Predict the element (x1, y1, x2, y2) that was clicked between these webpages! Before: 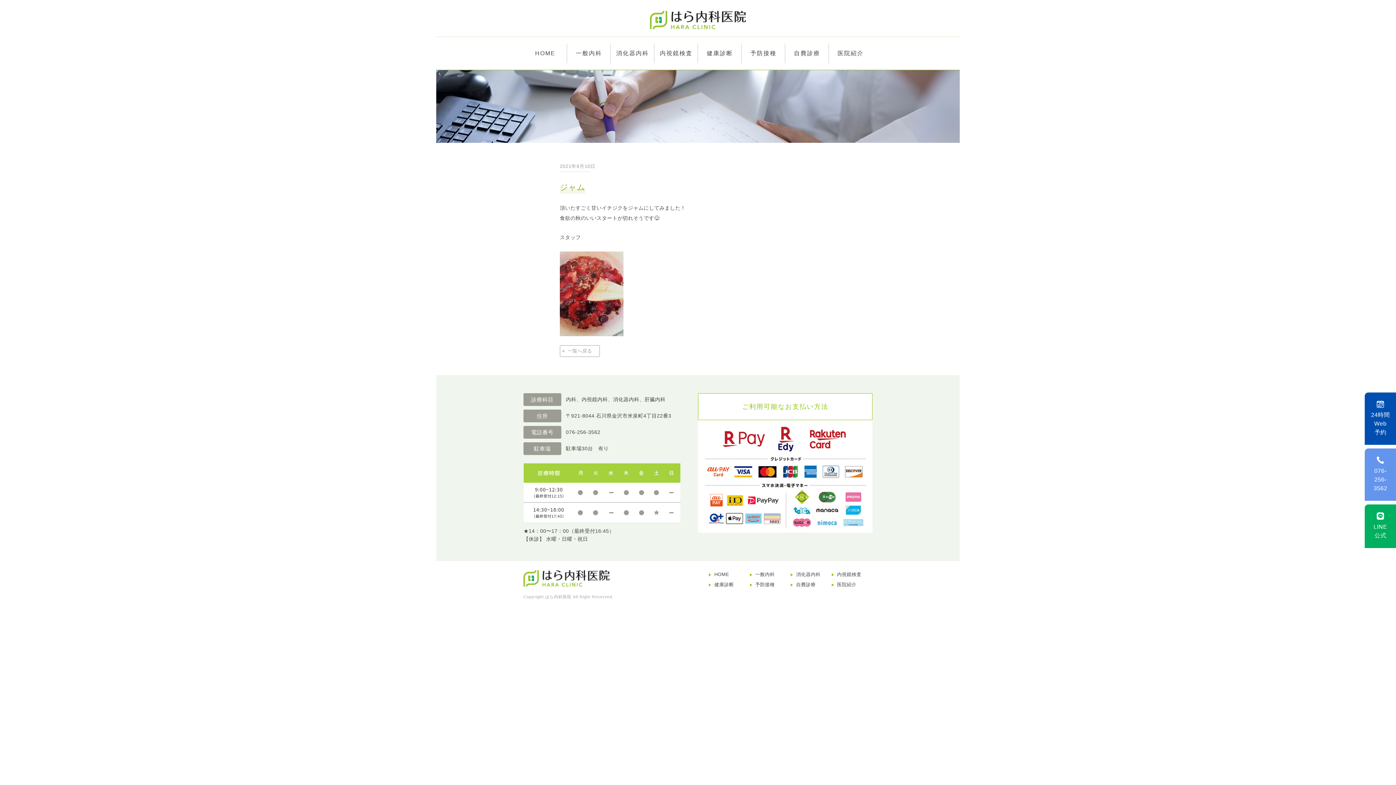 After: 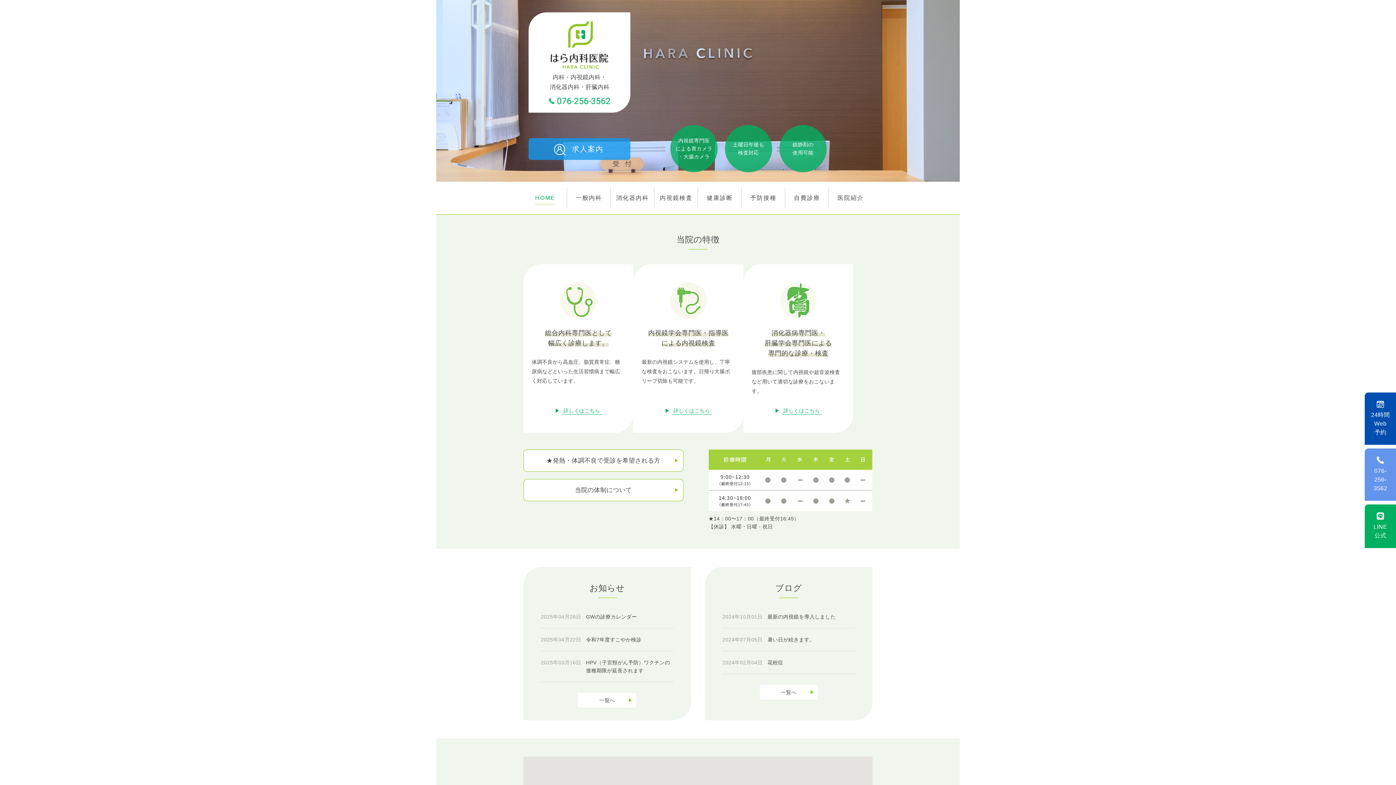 Action: bbox: (650, 16, 746, 22)